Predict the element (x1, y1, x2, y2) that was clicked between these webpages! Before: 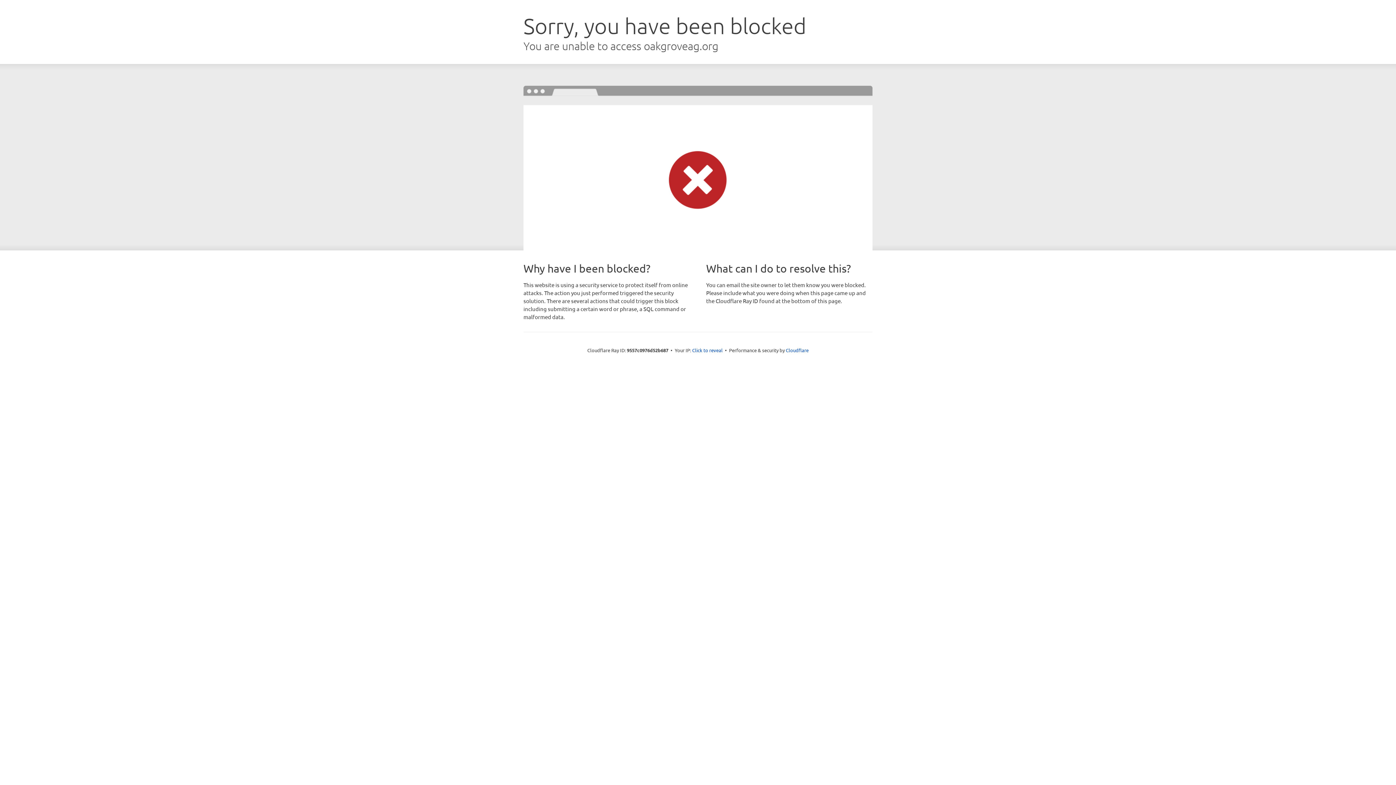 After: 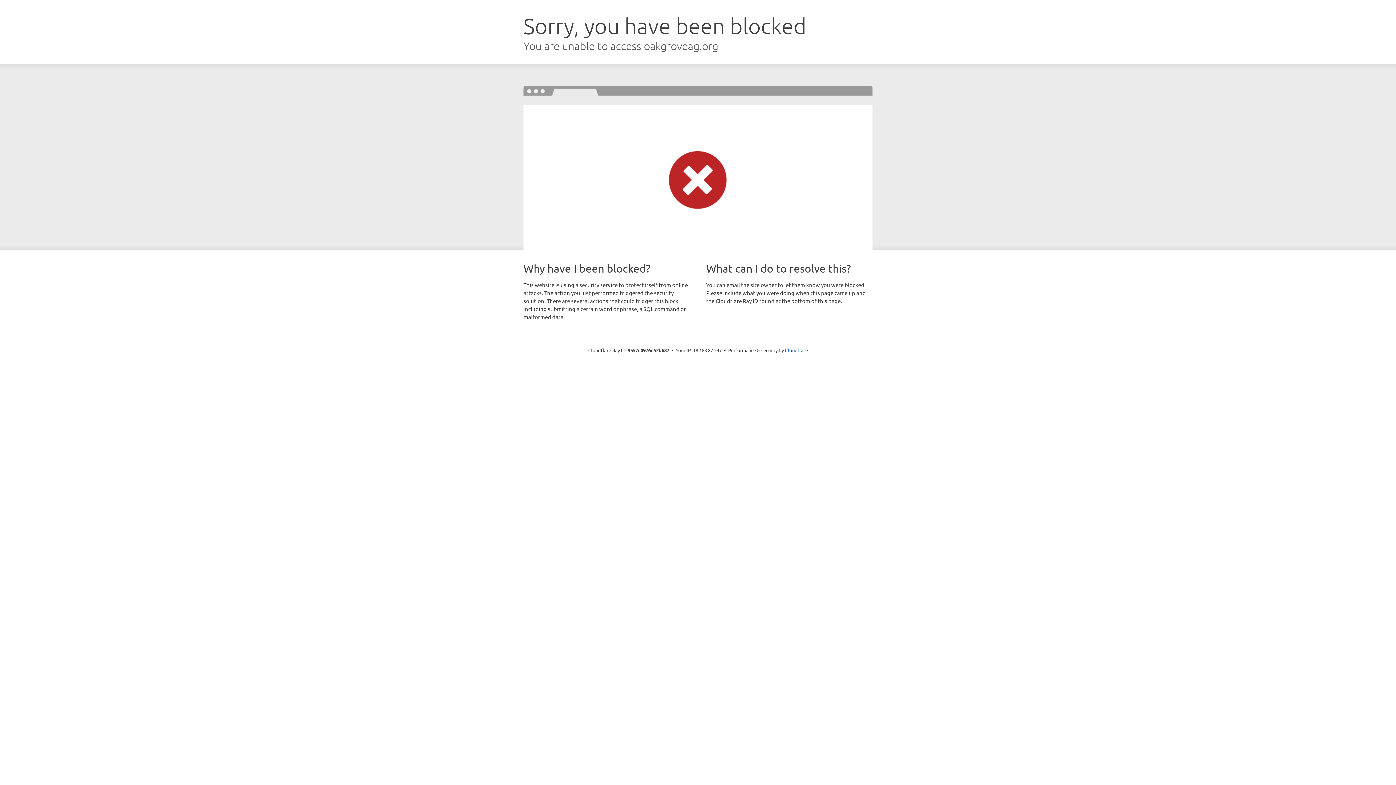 Action: bbox: (692, 346, 722, 353) label: Click to reveal